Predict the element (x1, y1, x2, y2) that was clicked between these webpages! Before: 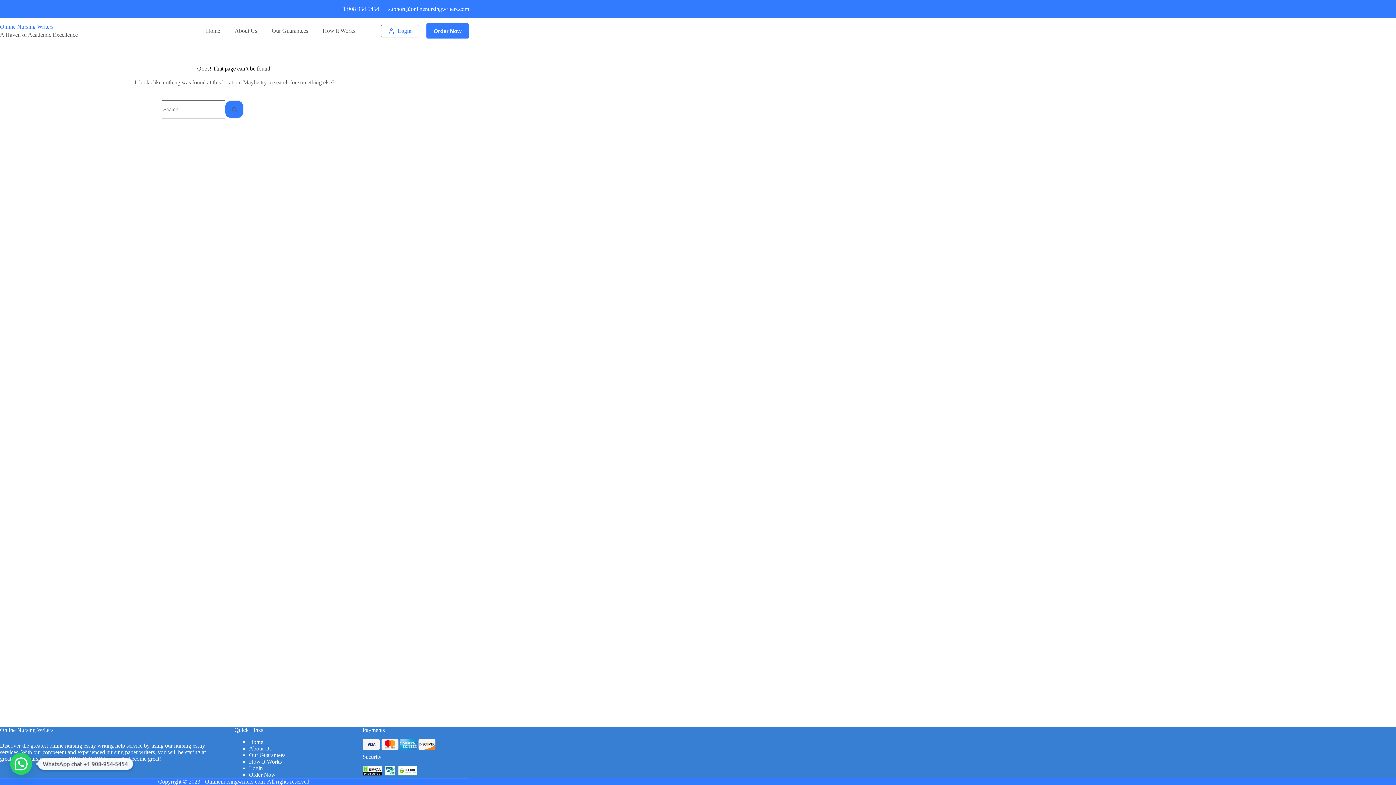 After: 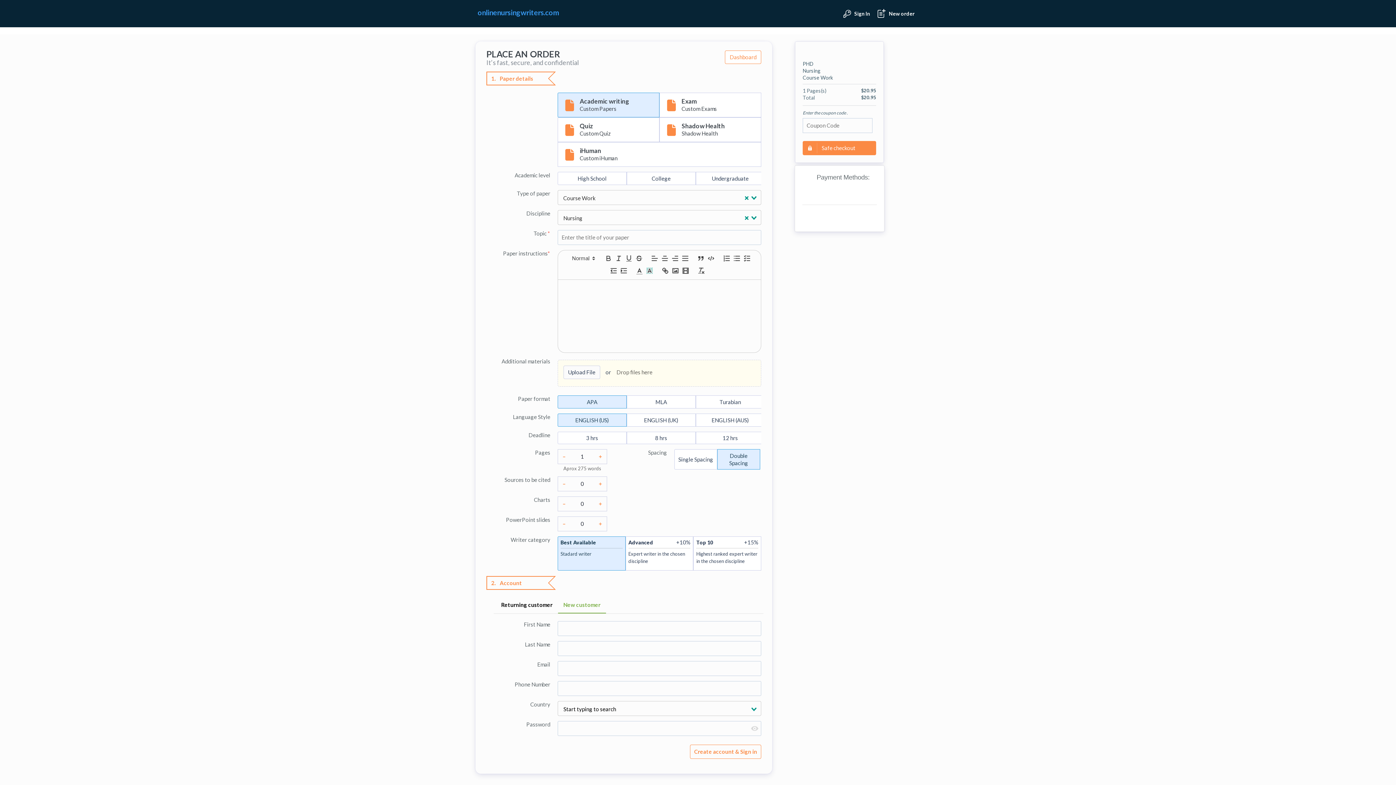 Action: bbox: (249, 772, 275, 778) label: Order Now